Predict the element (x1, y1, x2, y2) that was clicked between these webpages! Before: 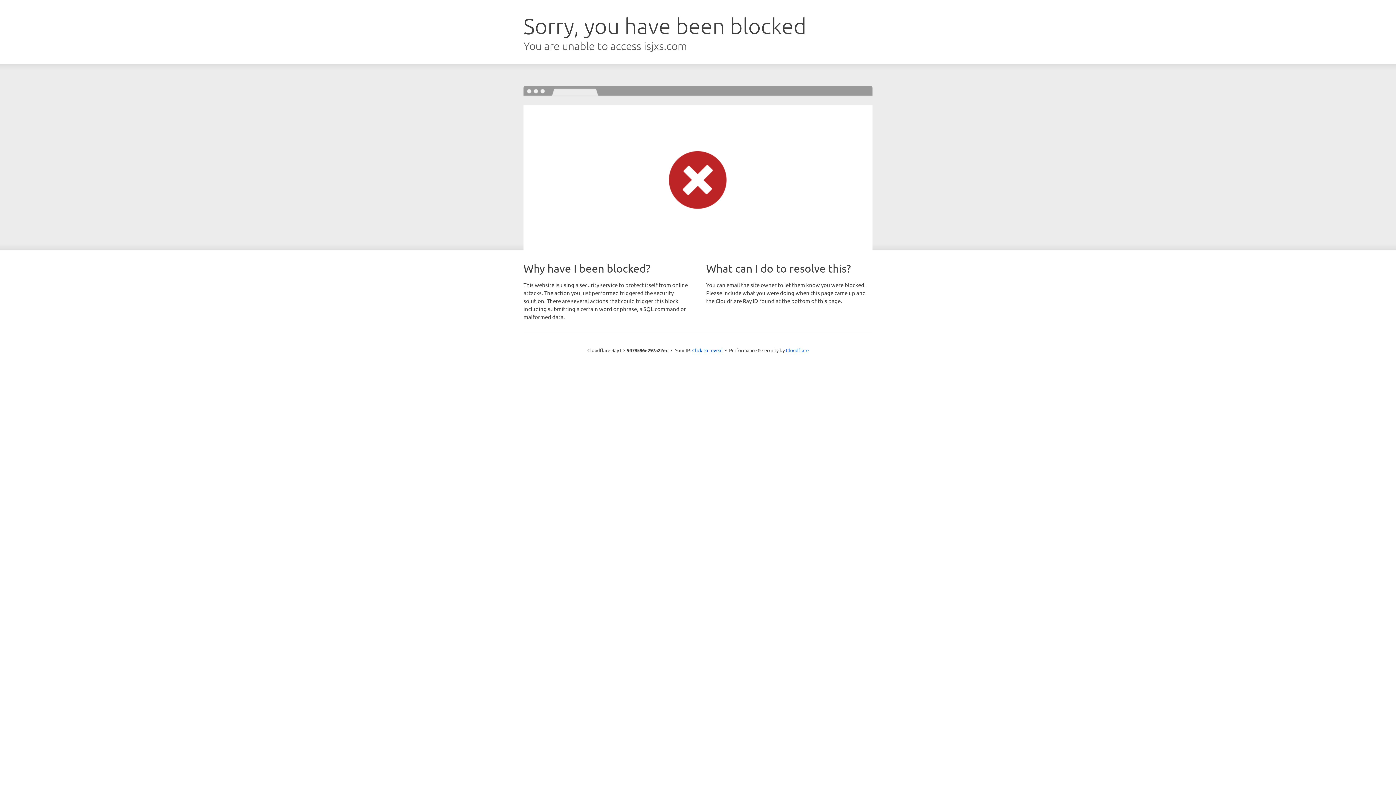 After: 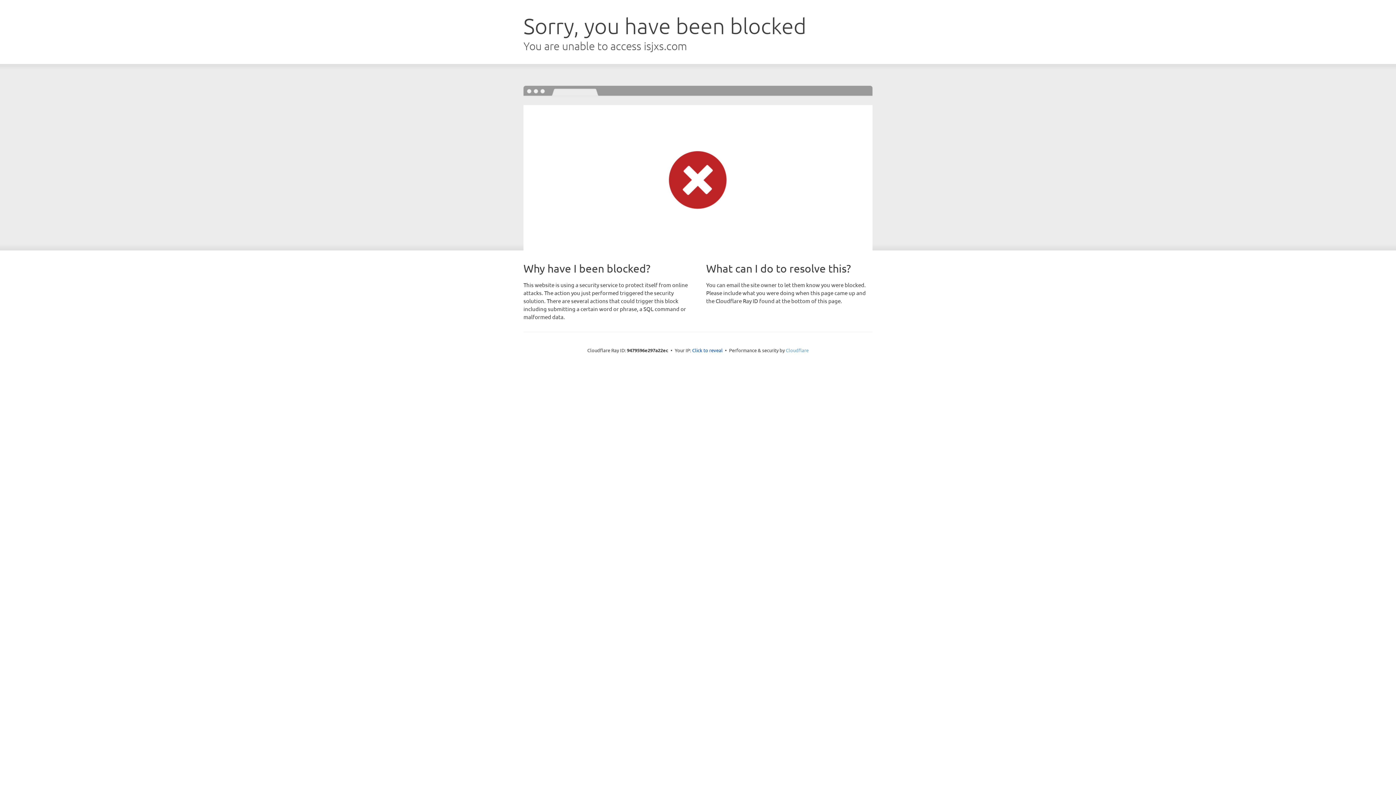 Action: bbox: (786, 347, 808, 353) label: Cloudflare